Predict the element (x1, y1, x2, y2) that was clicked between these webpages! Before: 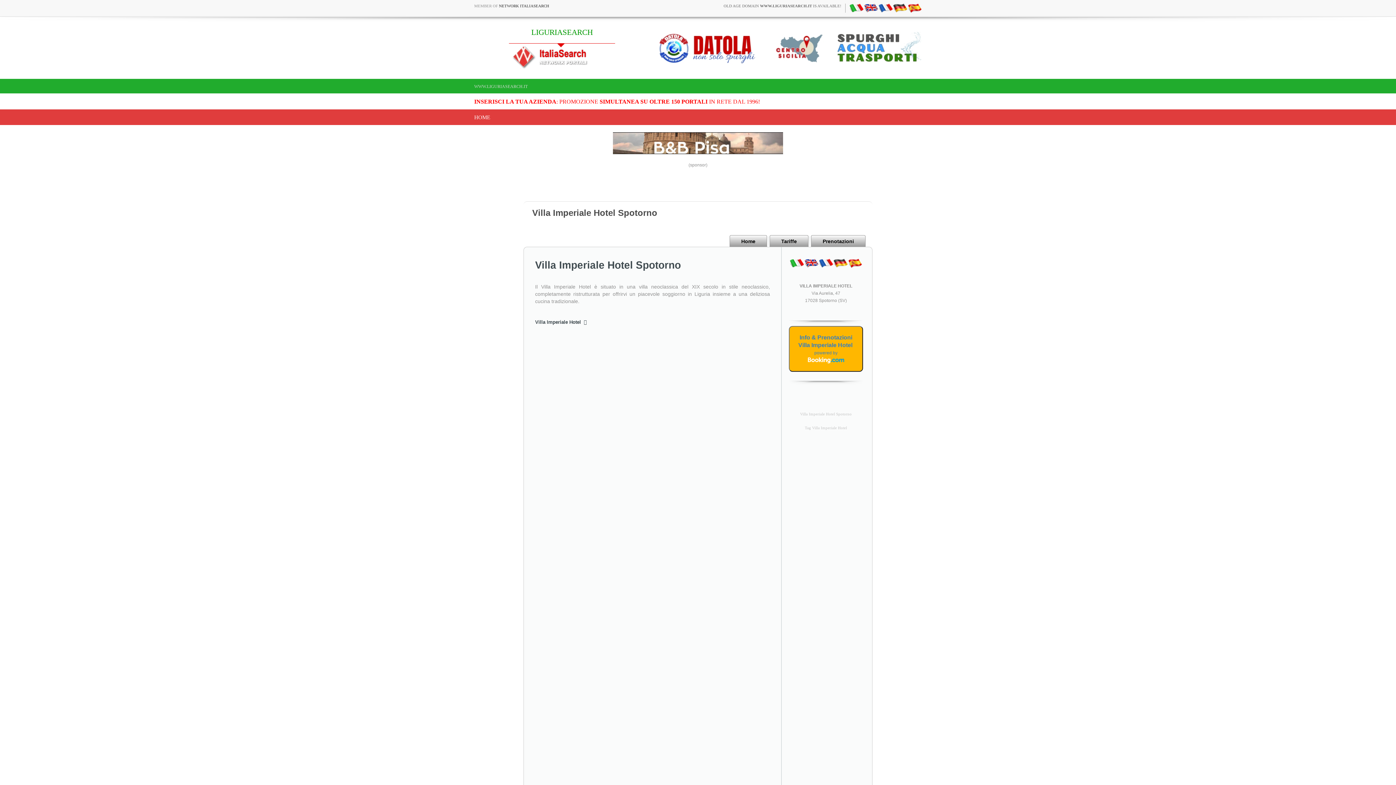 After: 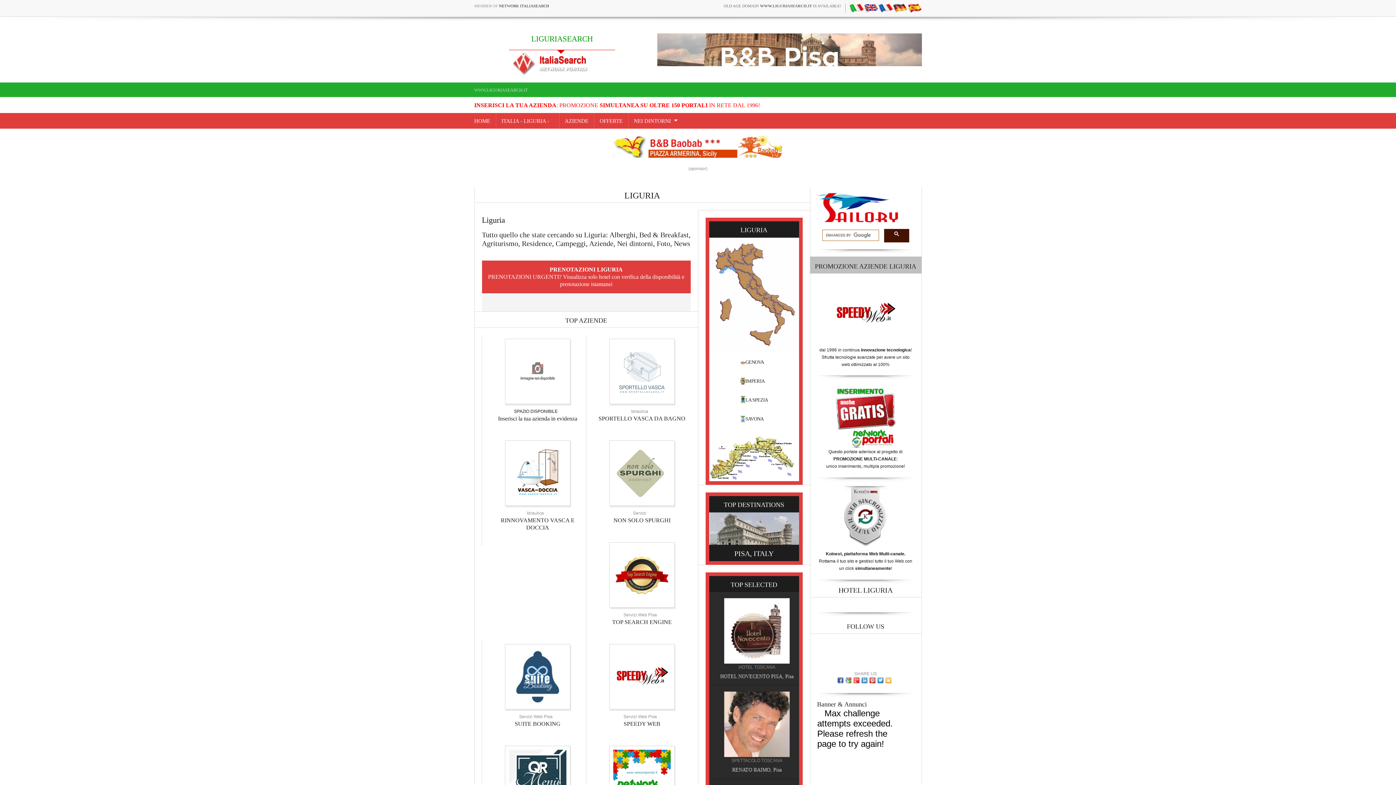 Action: label: HOME bbox: (474, 109, 490, 125)